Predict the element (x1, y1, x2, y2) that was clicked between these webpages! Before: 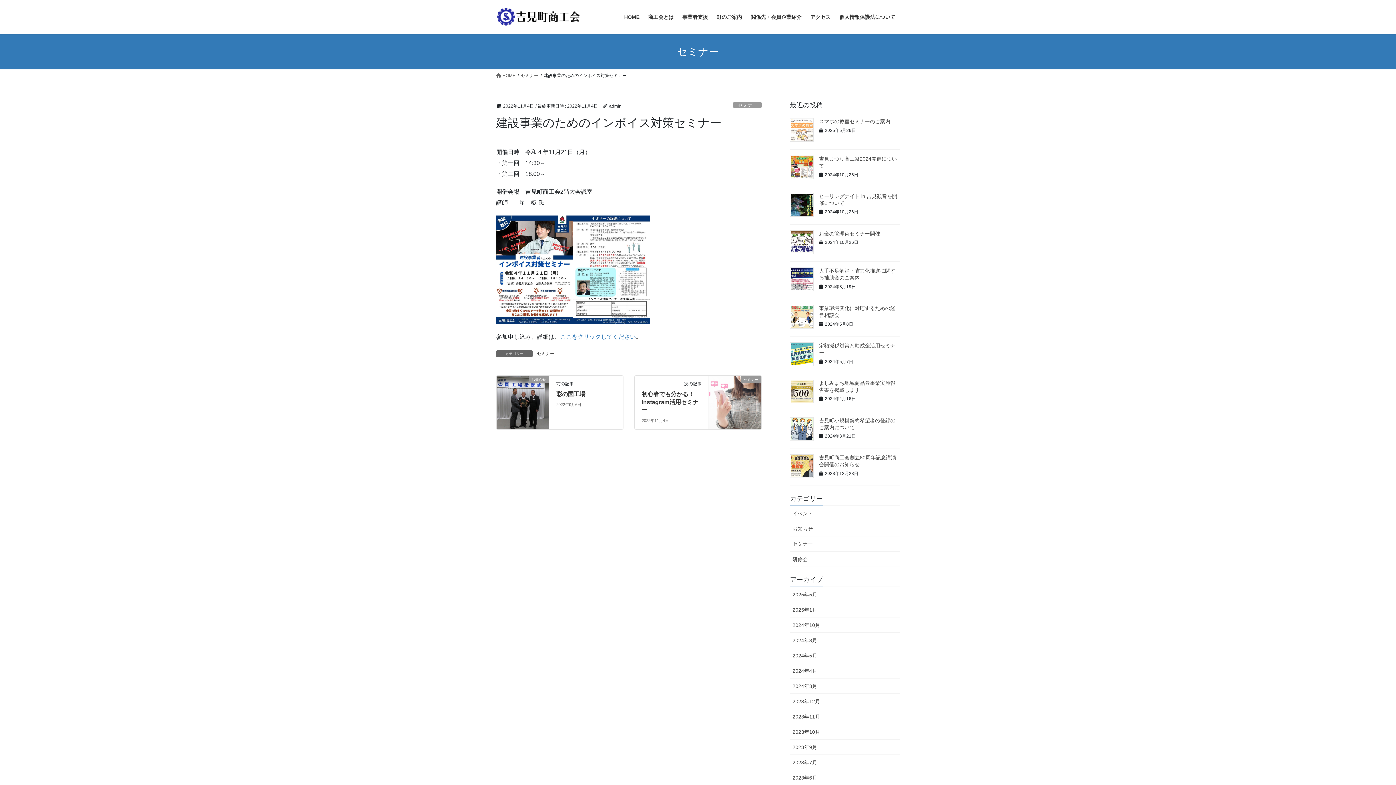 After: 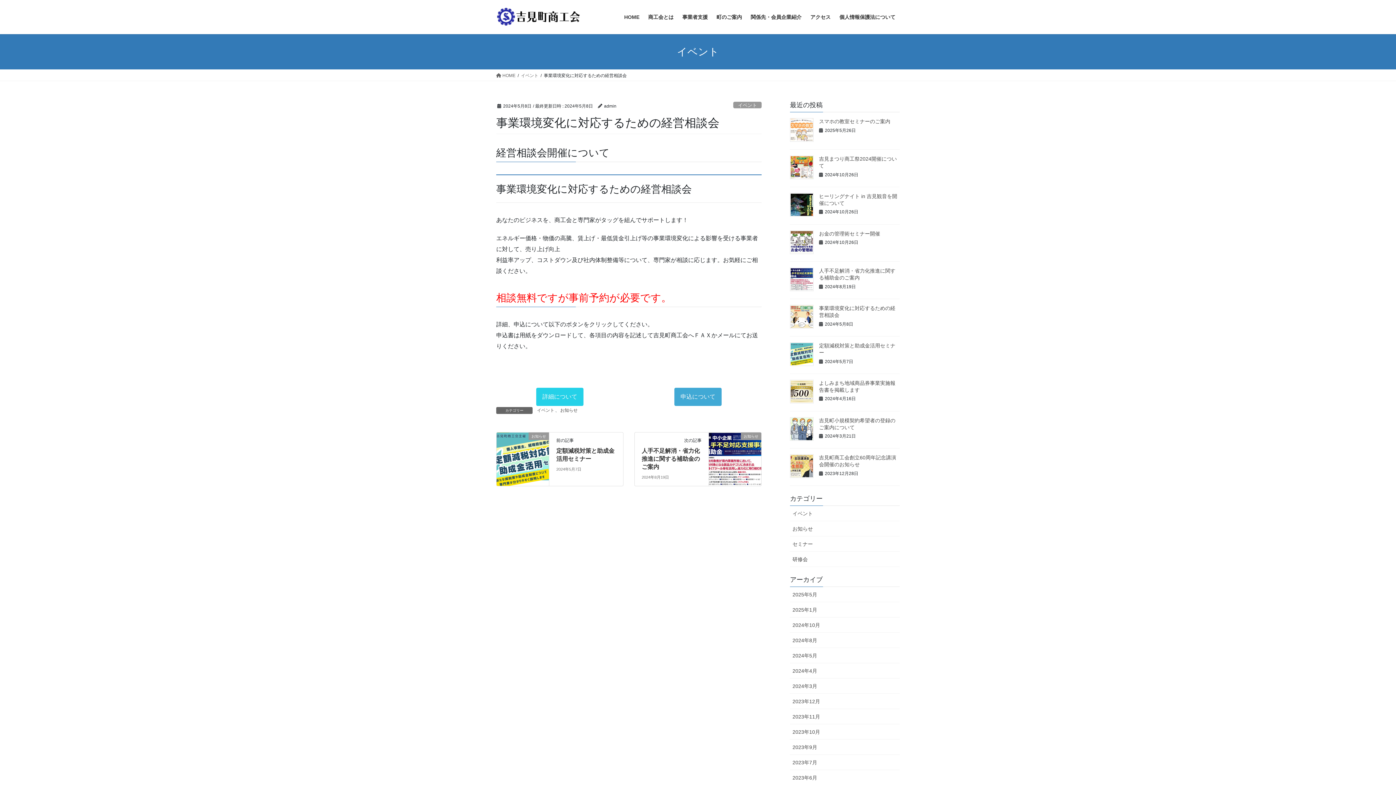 Action: bbox: (790, 305, 813, 328)